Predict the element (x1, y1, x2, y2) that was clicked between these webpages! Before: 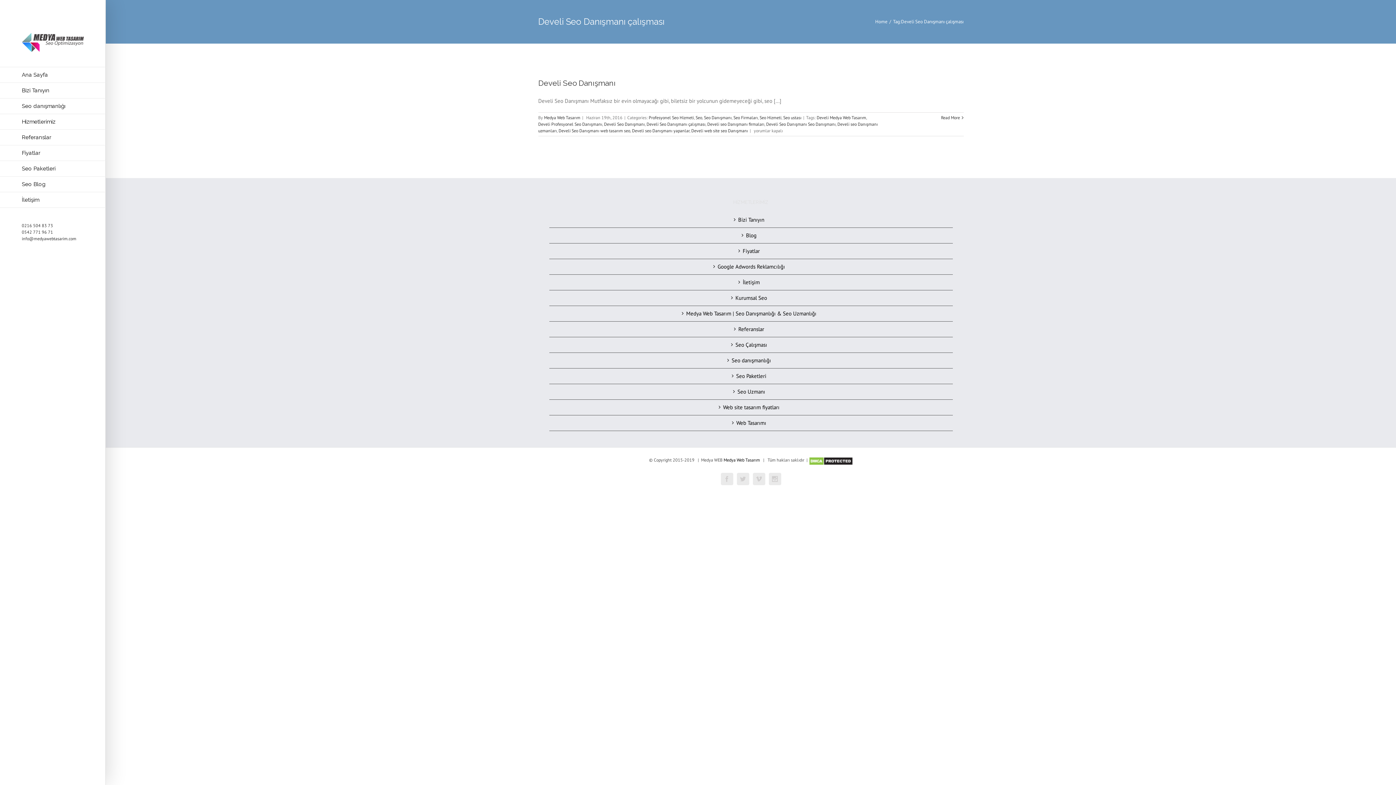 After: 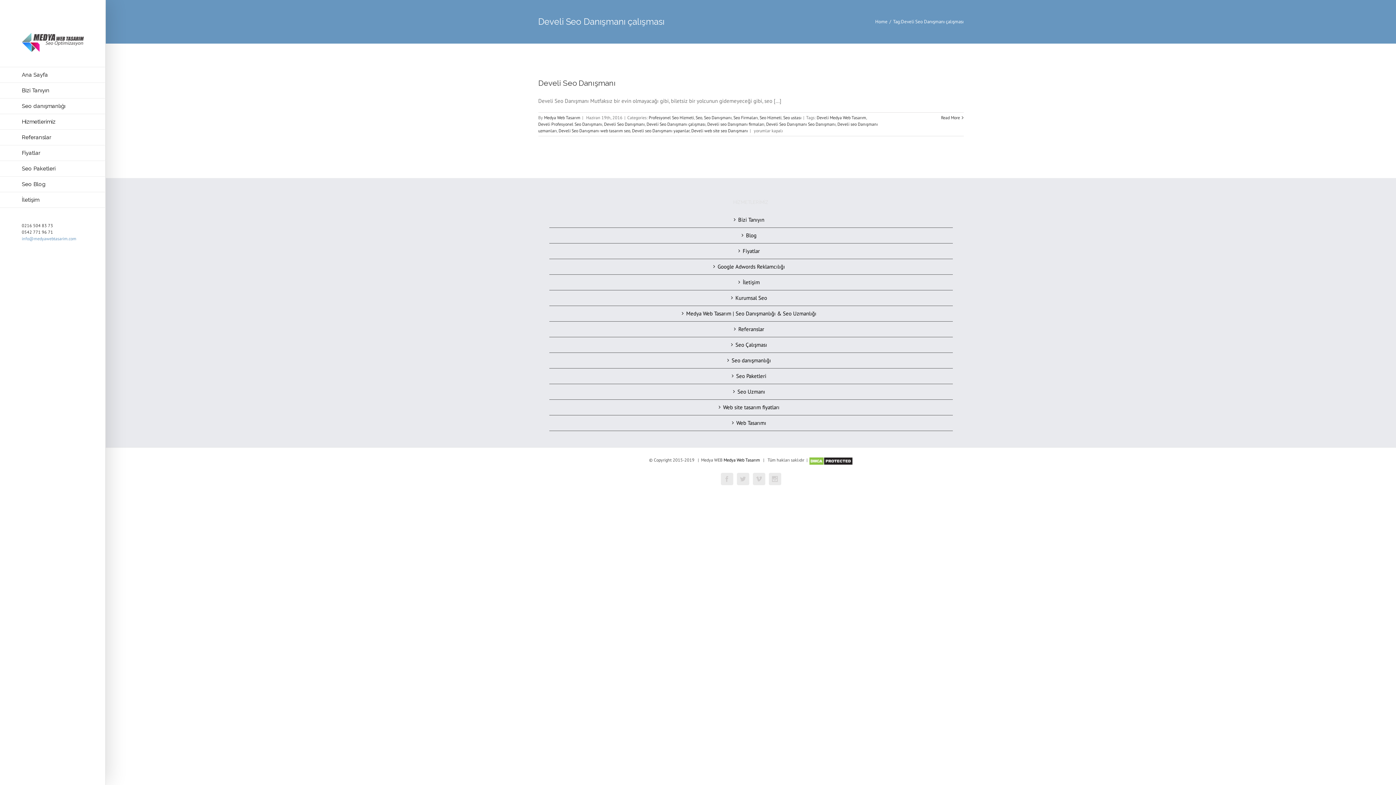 Action: label: info@medyawebtasarim.com bbox: (21, 236, 76, 241)